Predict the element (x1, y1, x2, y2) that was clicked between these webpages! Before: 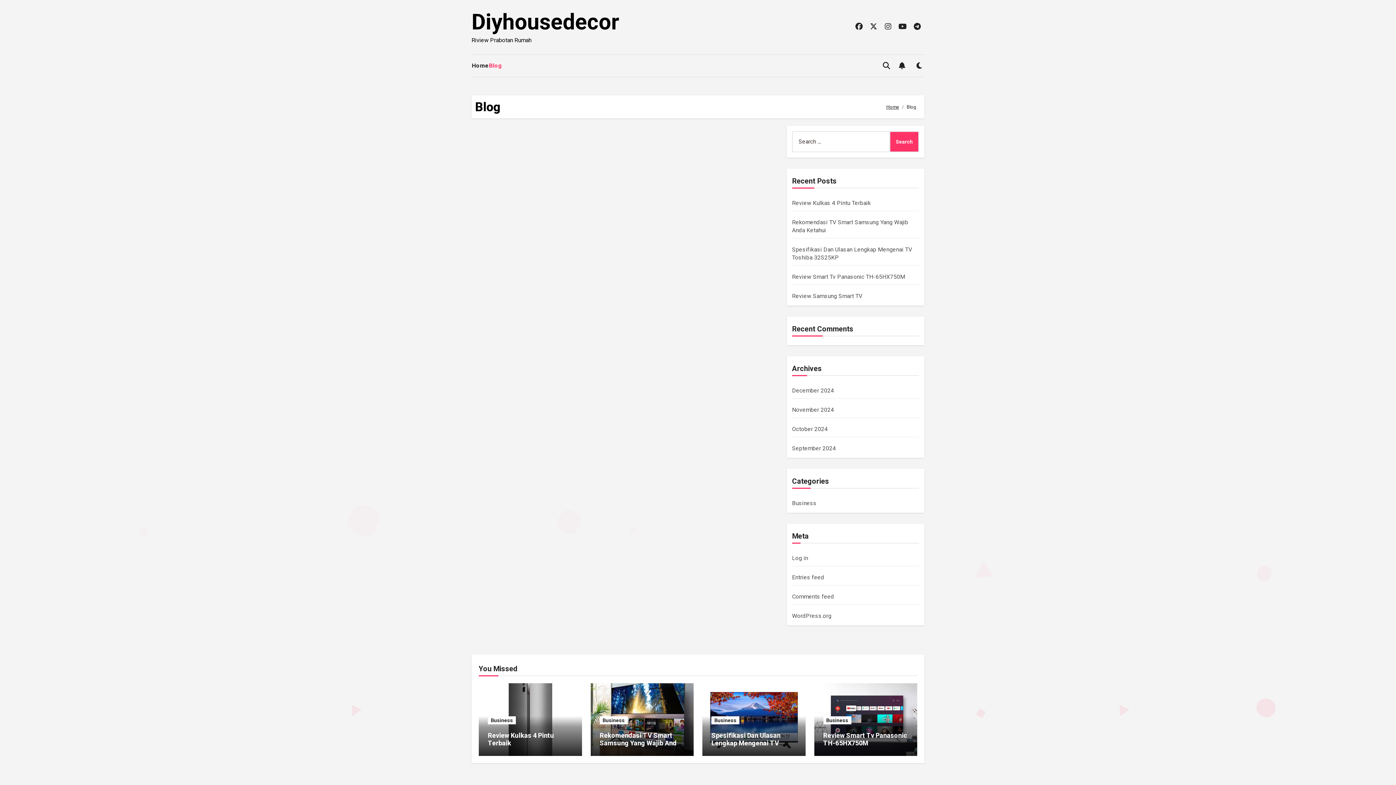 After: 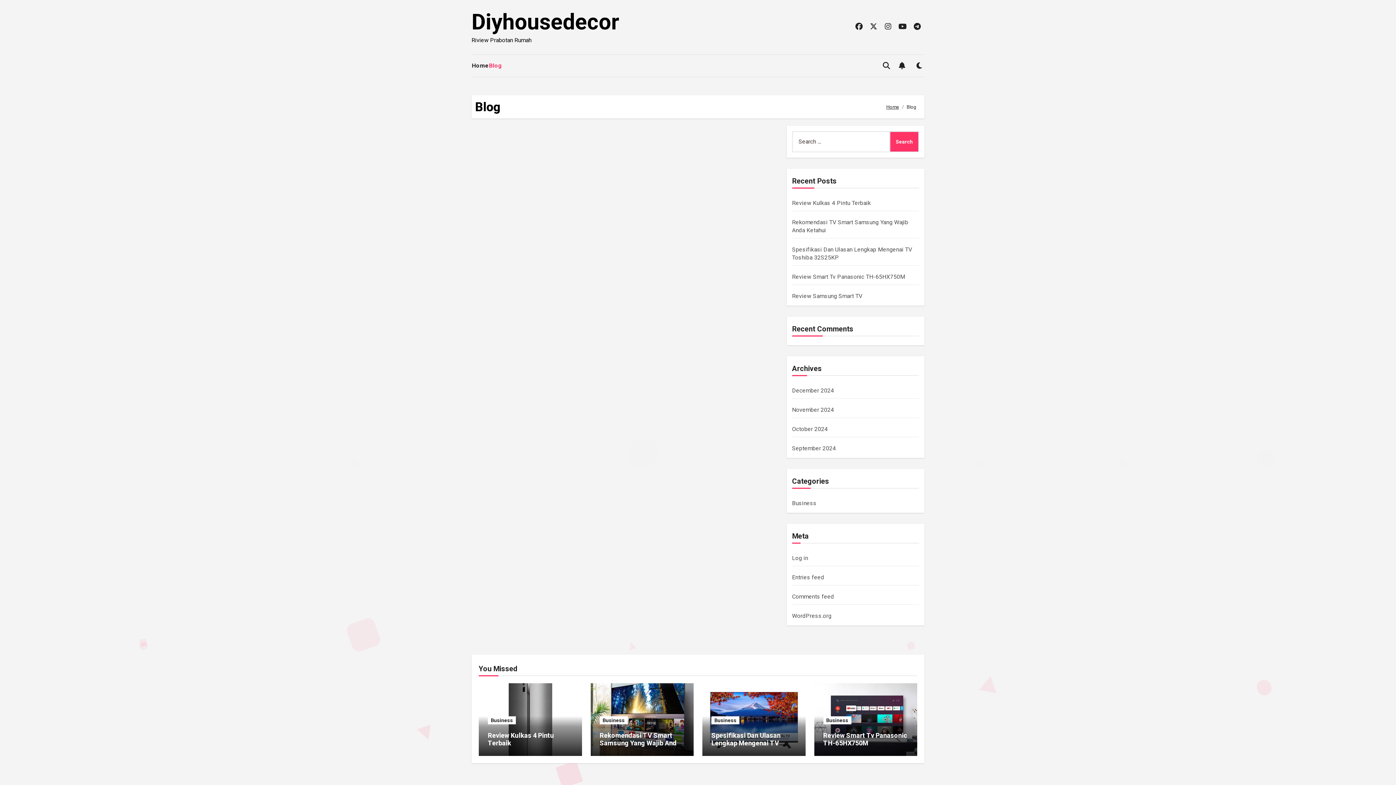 Action: label: Blog bbox: (489, 60, 502, 70)